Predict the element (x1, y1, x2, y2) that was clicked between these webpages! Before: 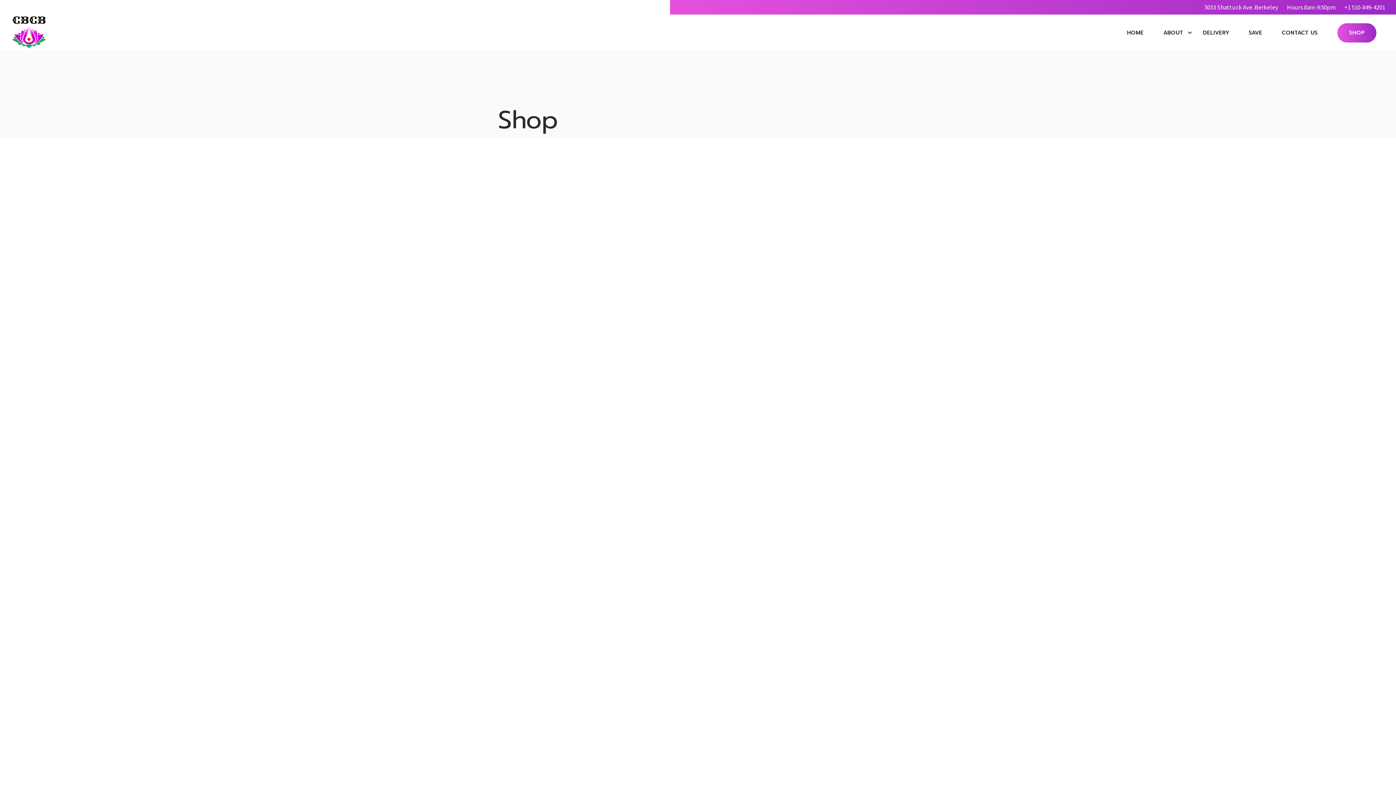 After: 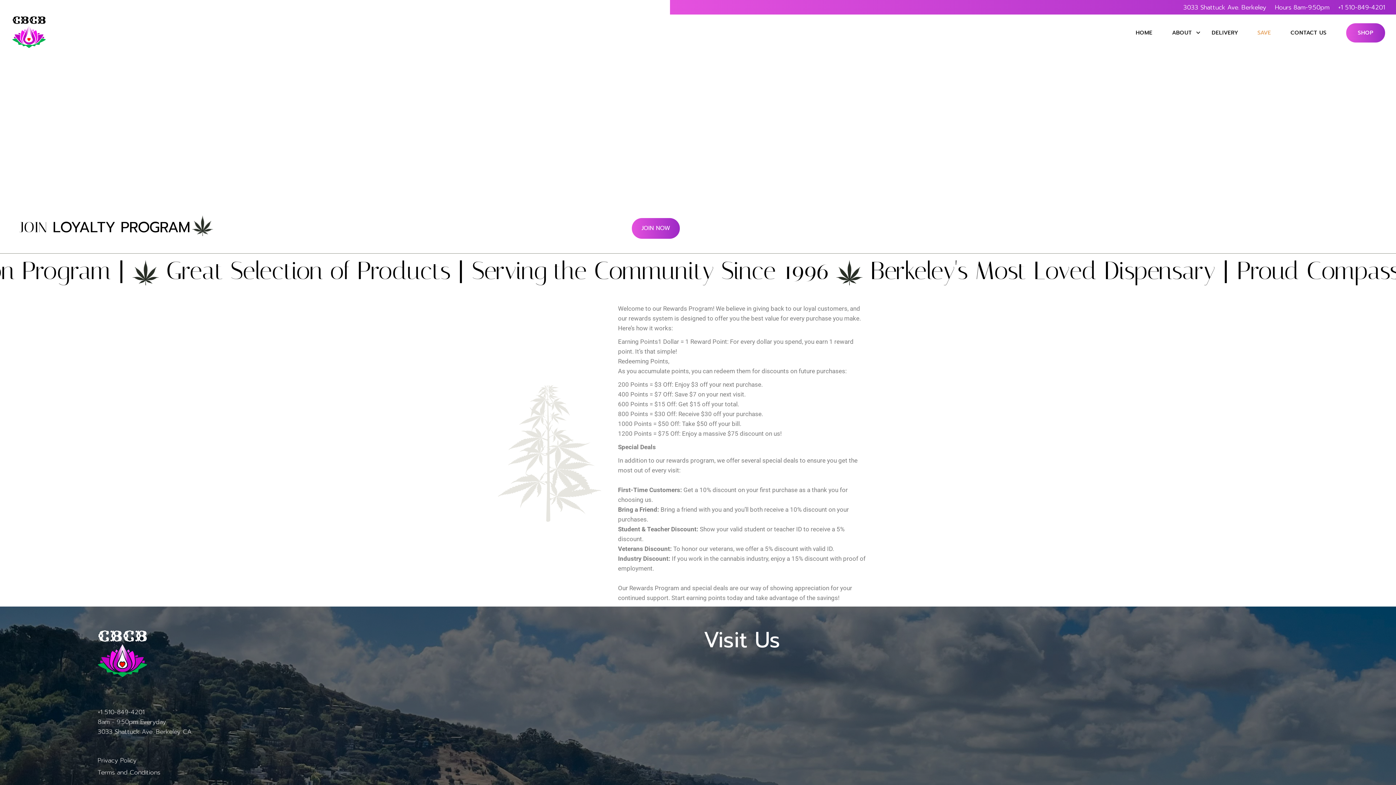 Action: bbox: (1249, 14, 1262, 50) label: SAVE